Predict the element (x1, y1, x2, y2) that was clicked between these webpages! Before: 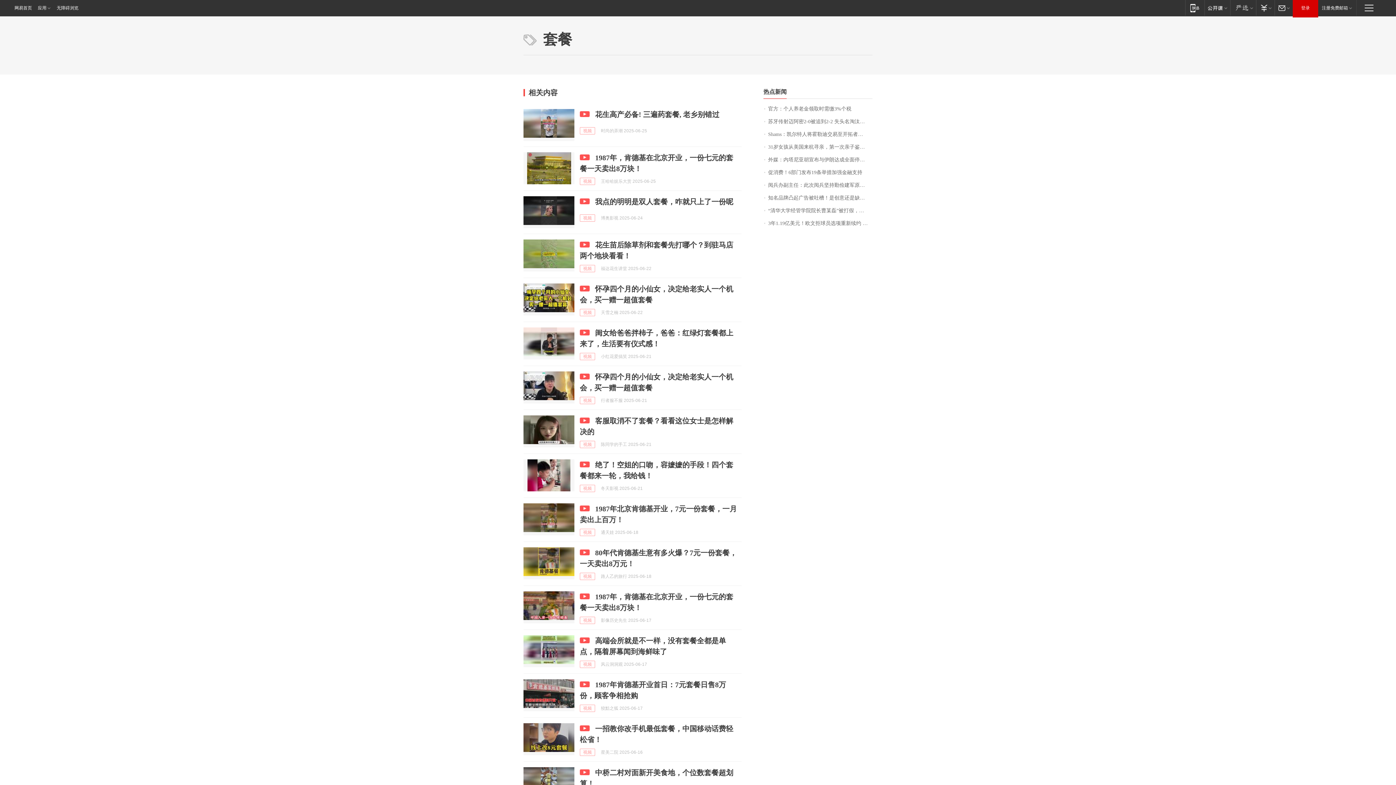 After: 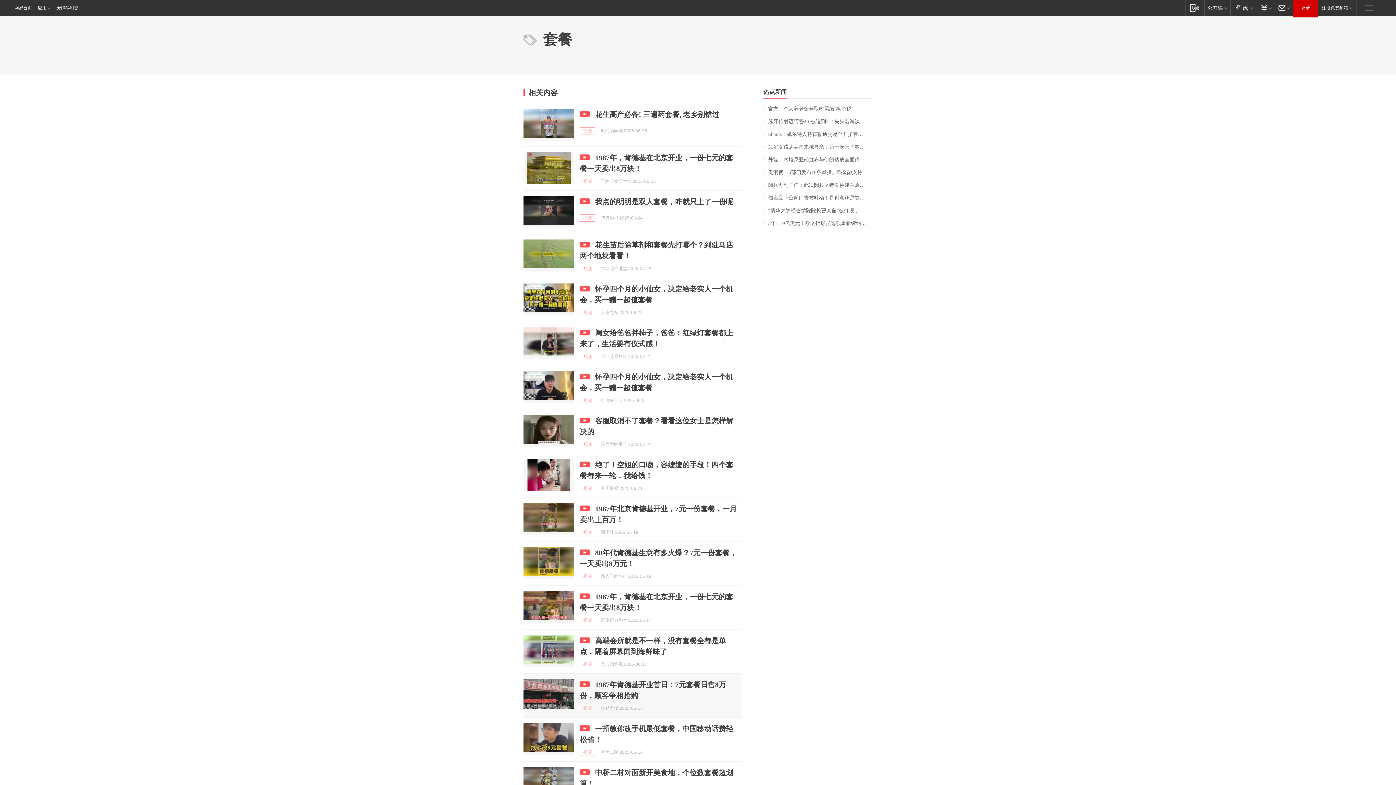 Action: bbox: (523, 679, 574, 711)